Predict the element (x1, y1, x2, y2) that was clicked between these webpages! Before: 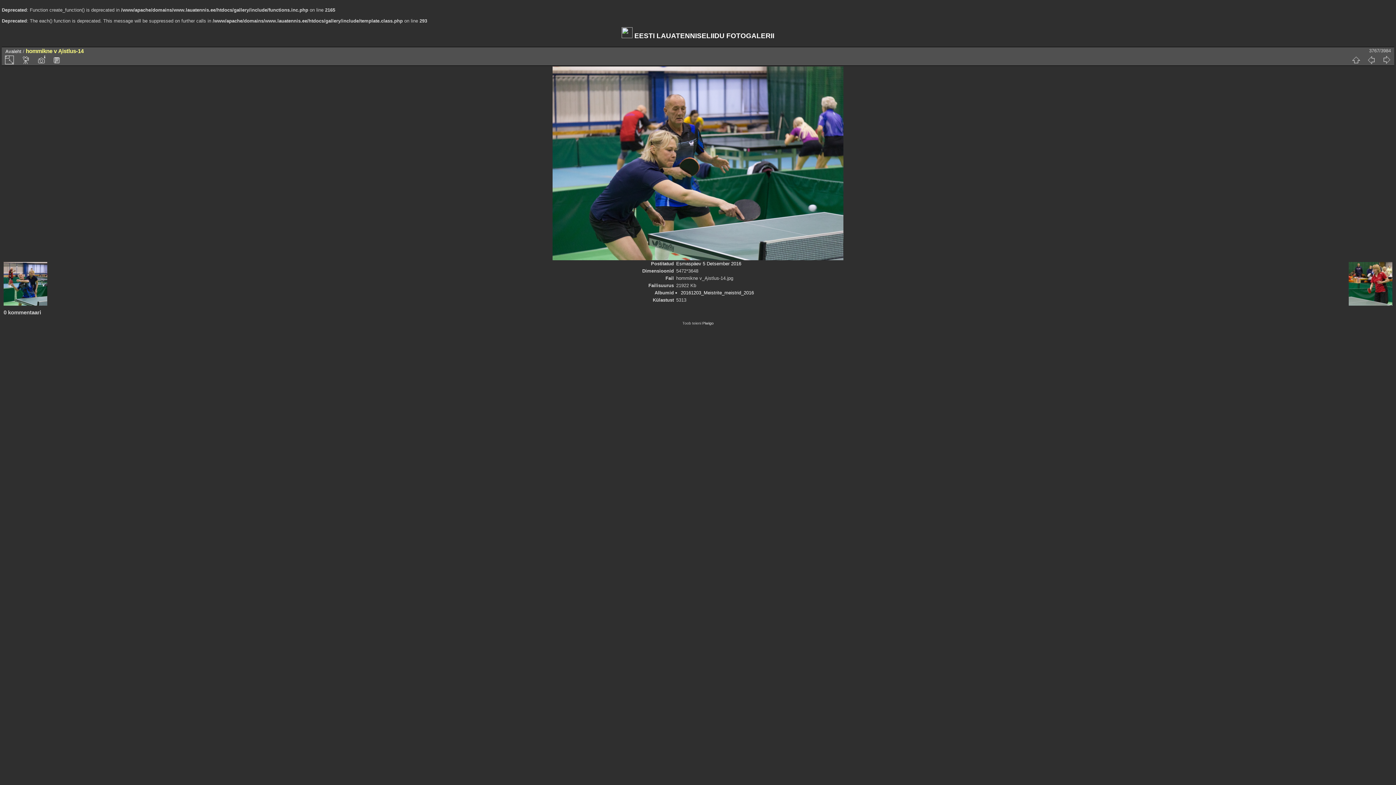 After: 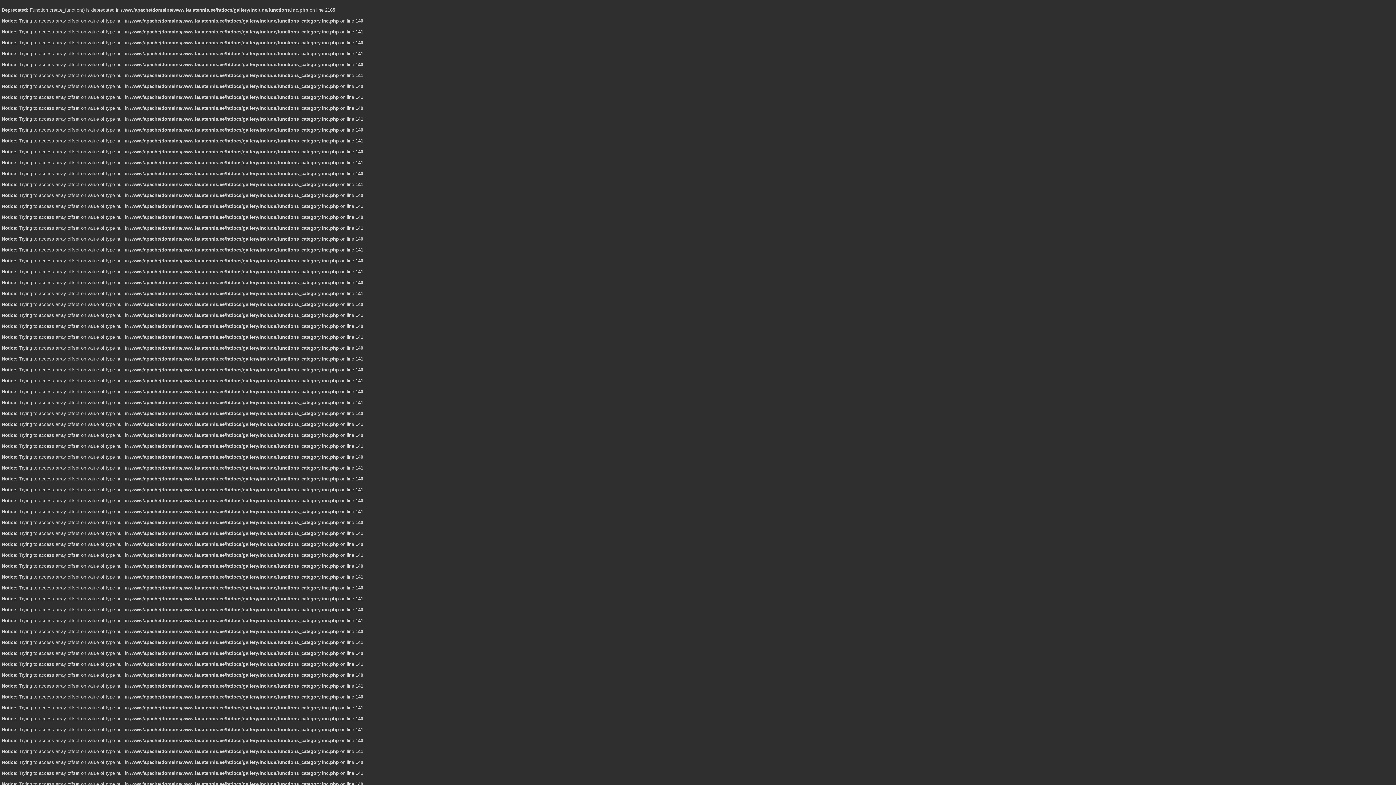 Action: bbox: (5, 48, 21, 54) label: Avaleht